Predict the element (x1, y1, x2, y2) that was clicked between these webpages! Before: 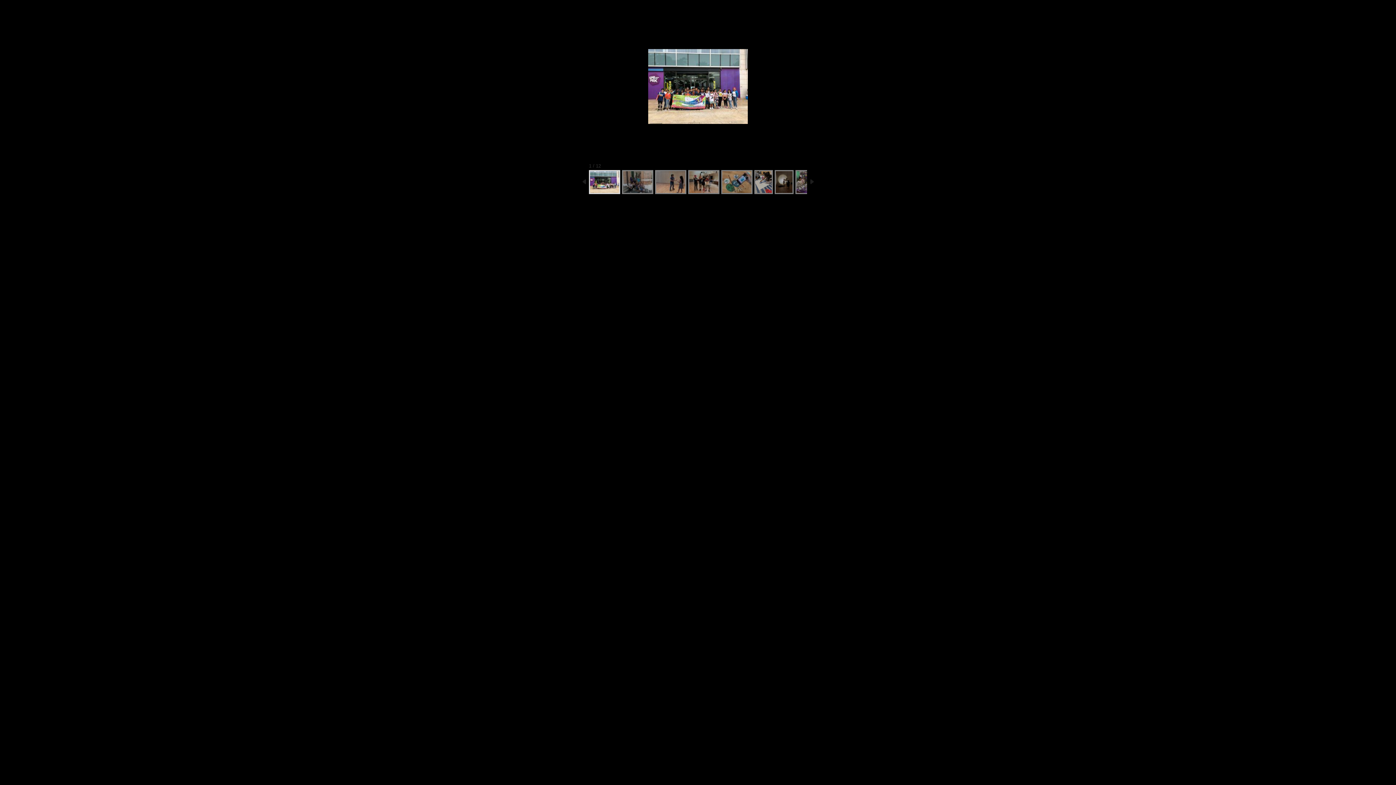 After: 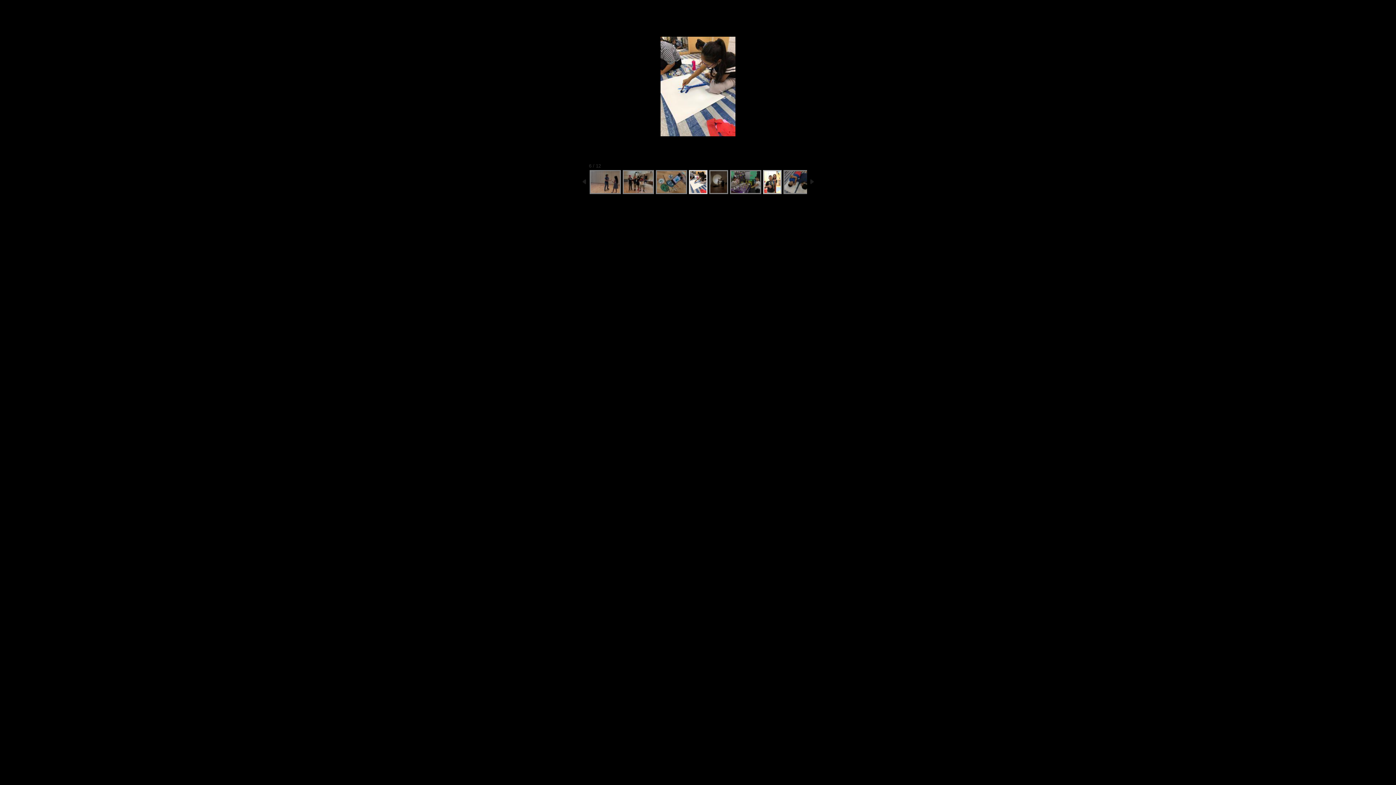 Action: bbox: (754, 170, 773, 194)